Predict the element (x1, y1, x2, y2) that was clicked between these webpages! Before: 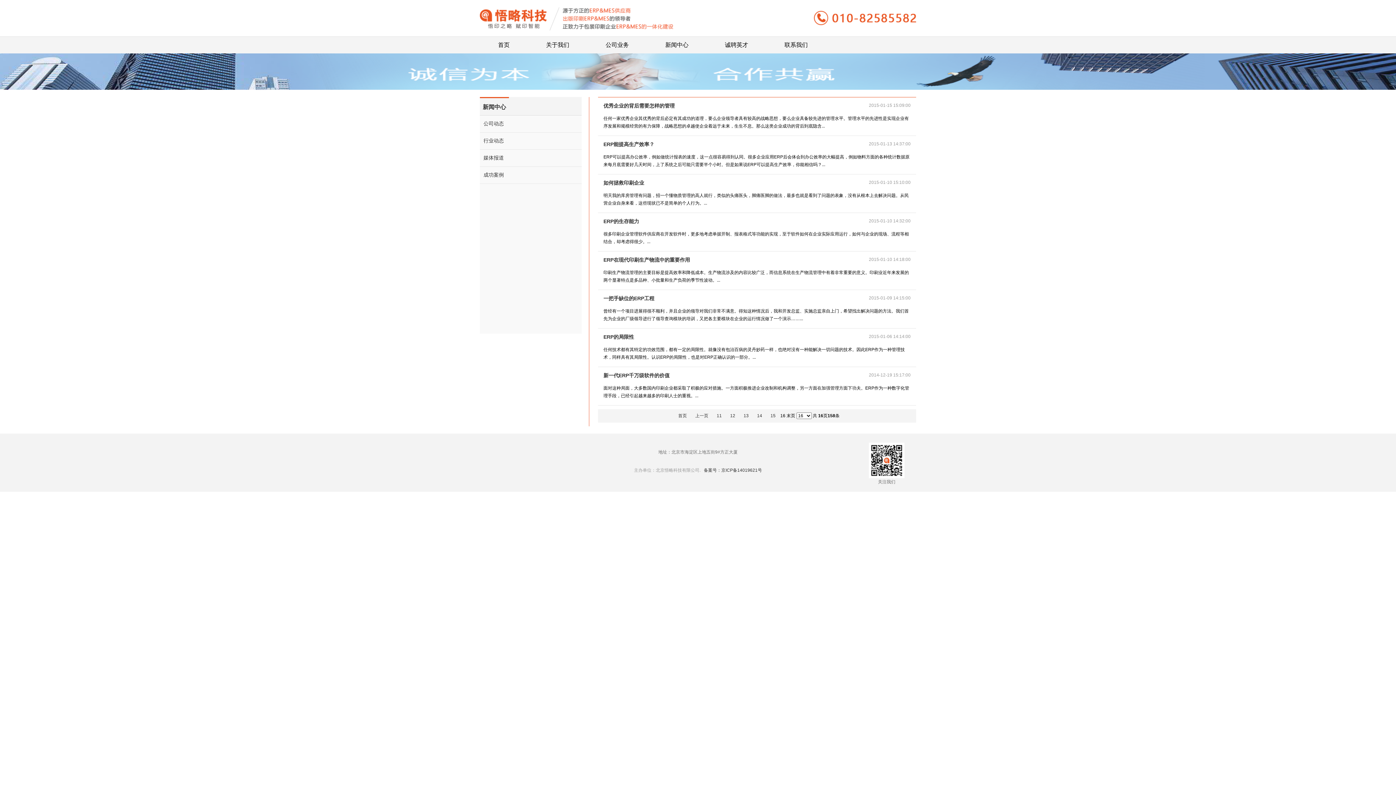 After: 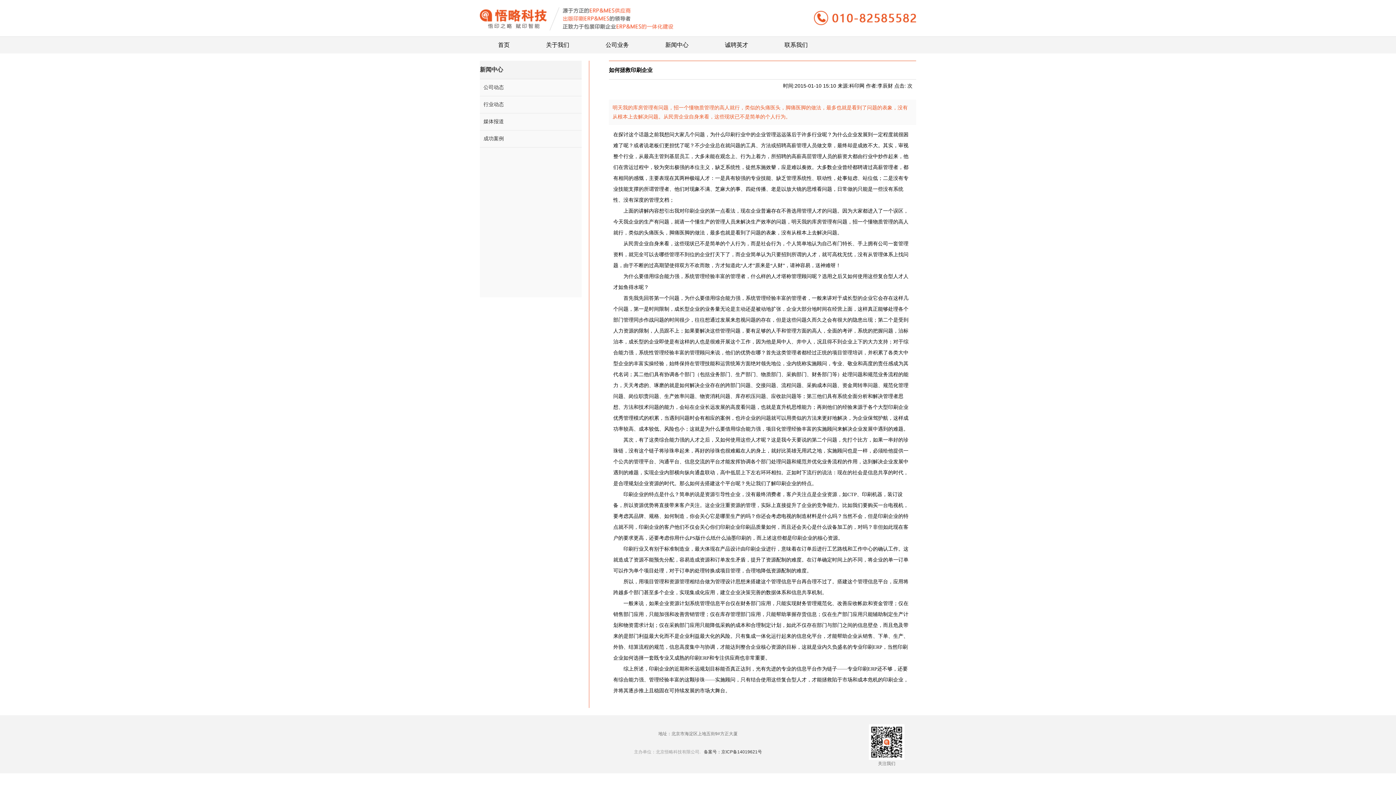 Action: label: 如何拯救印刷企业 bbox: (603, 180, 644, 185)